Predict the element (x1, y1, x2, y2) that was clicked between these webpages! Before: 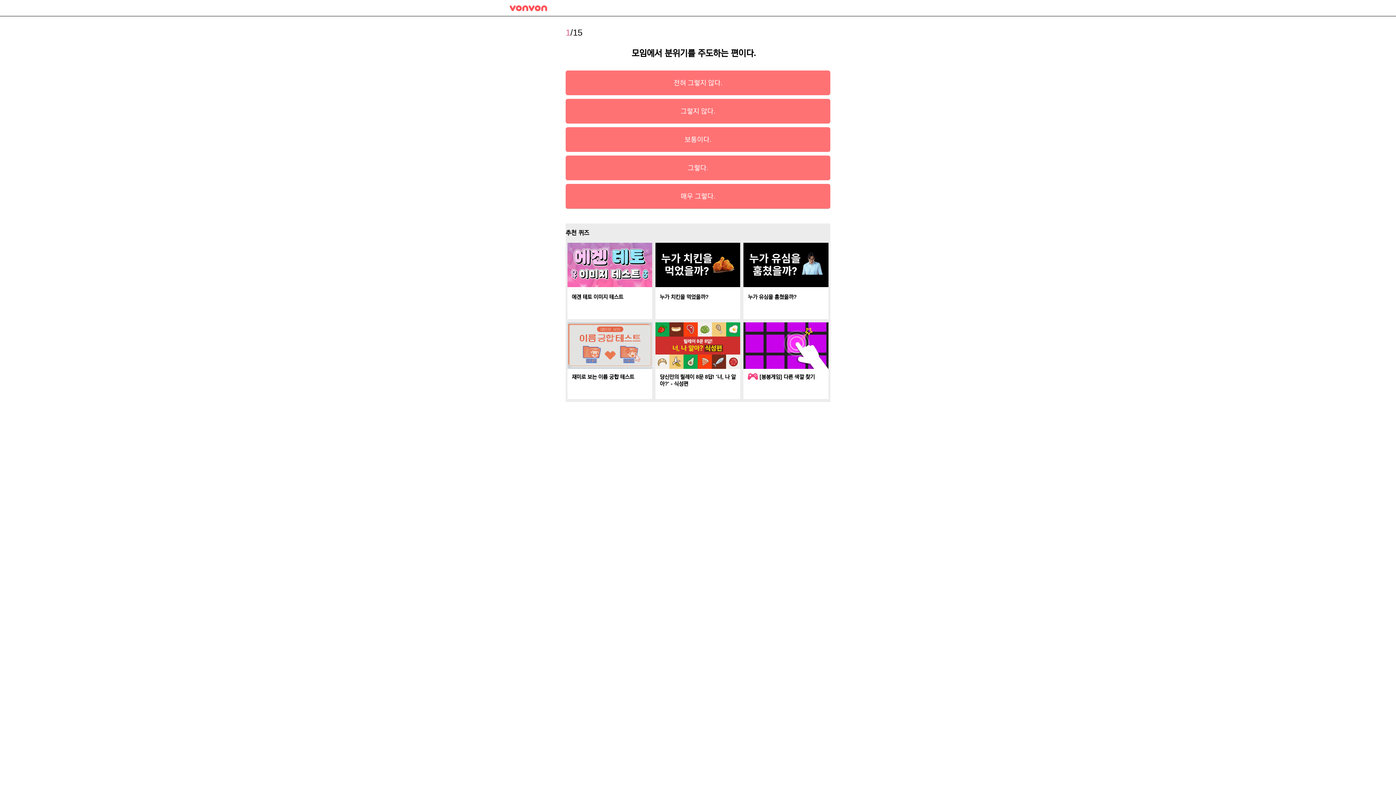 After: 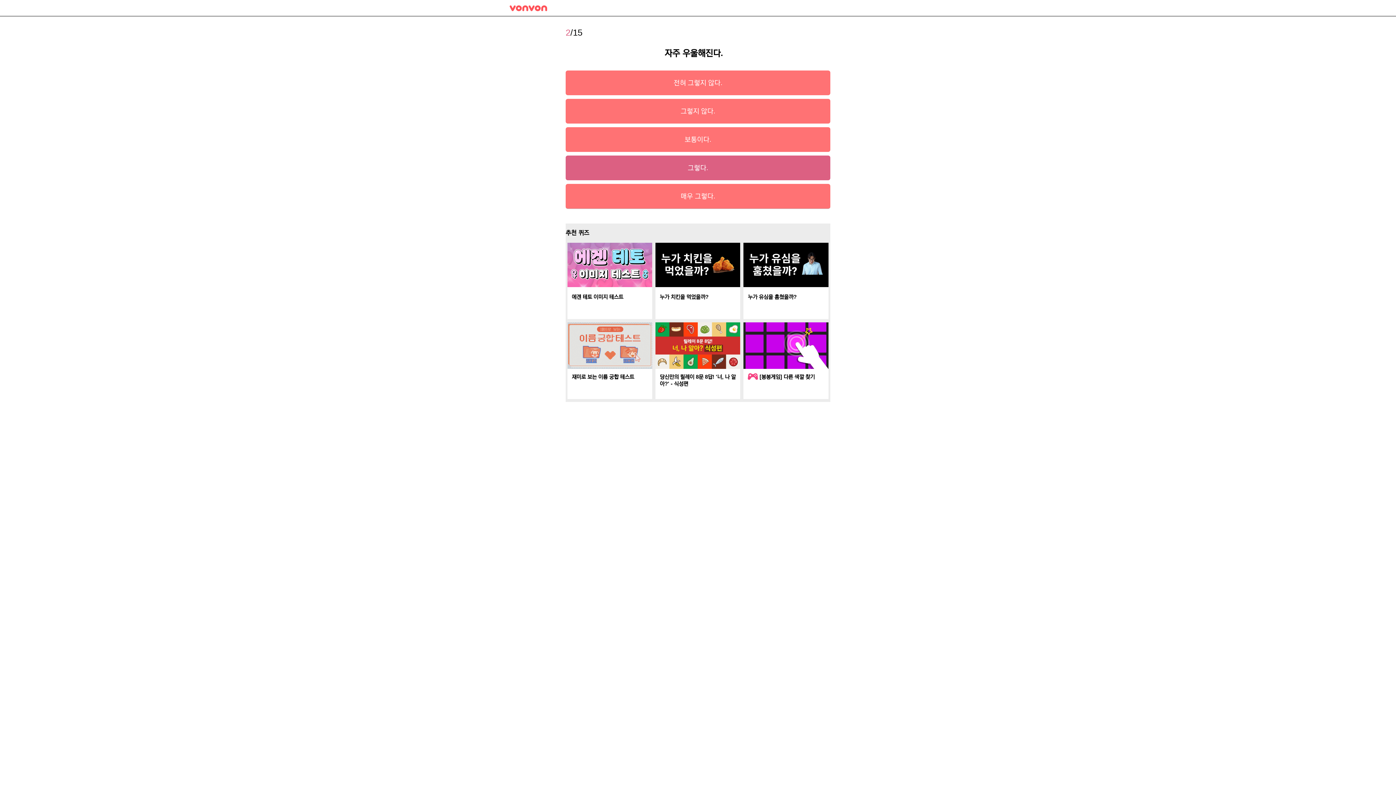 Action: label: 그렇다. bbox: (565, 200, 830, 224)